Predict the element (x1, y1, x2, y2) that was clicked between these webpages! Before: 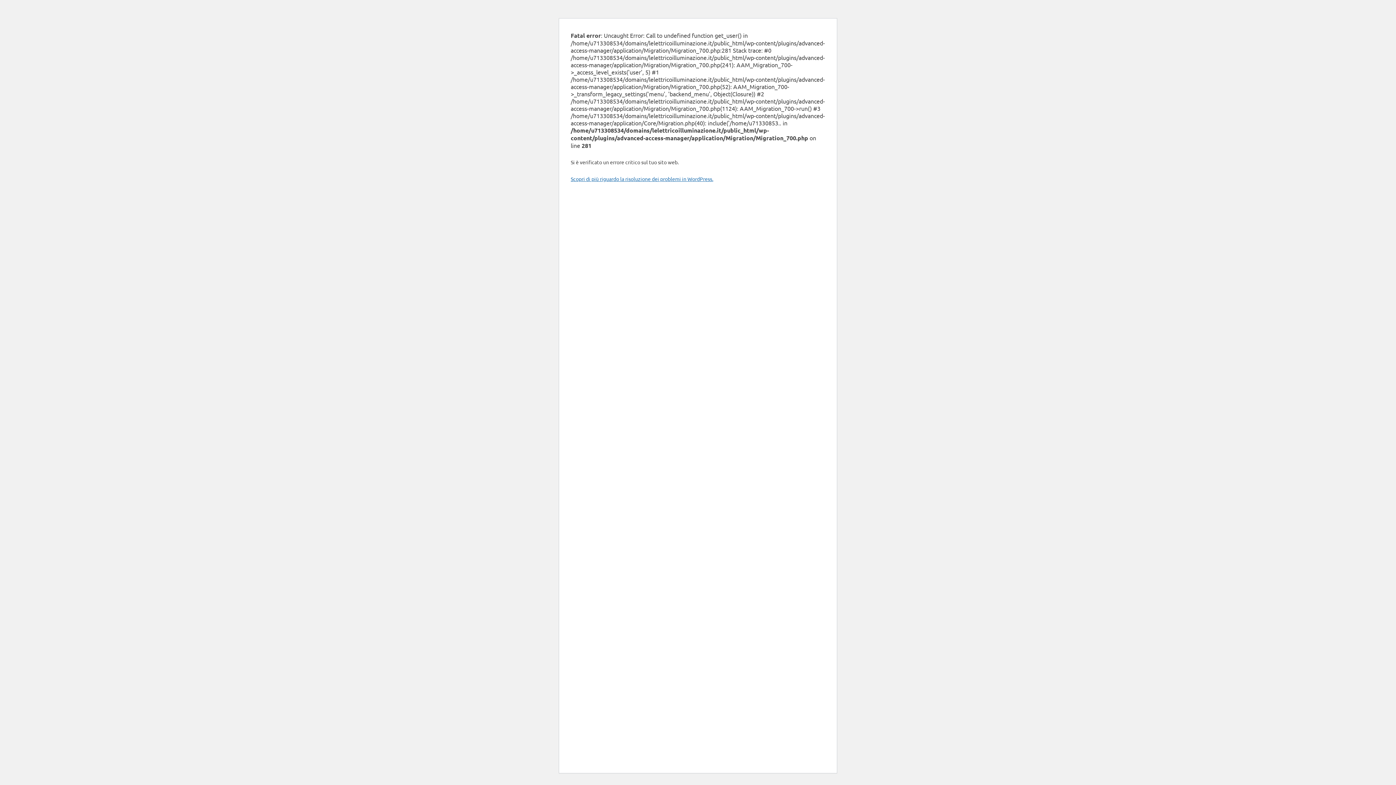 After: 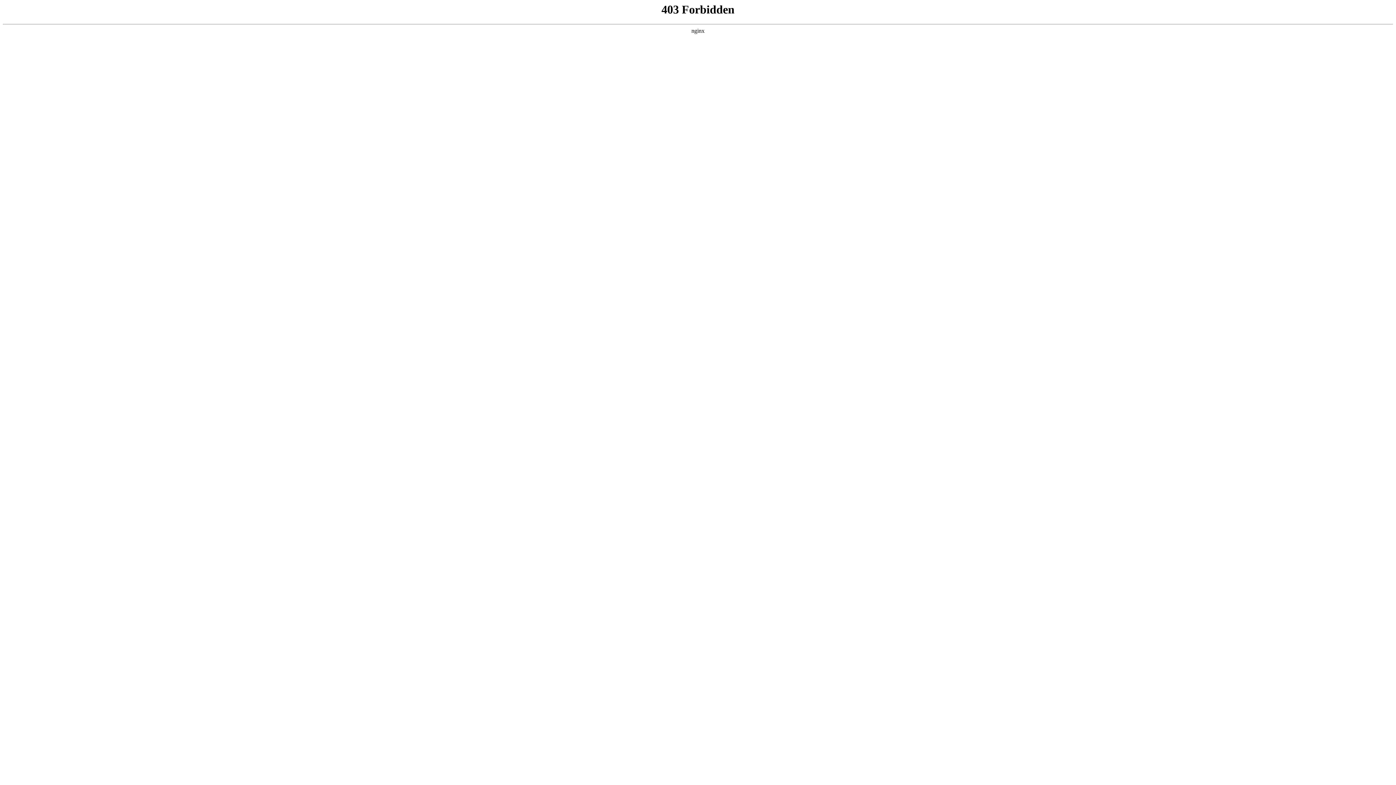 Action: label: Scopri di più riguardo la risoluzione dei problemi in WordPress. bbox: (570, 175, 713, 182)